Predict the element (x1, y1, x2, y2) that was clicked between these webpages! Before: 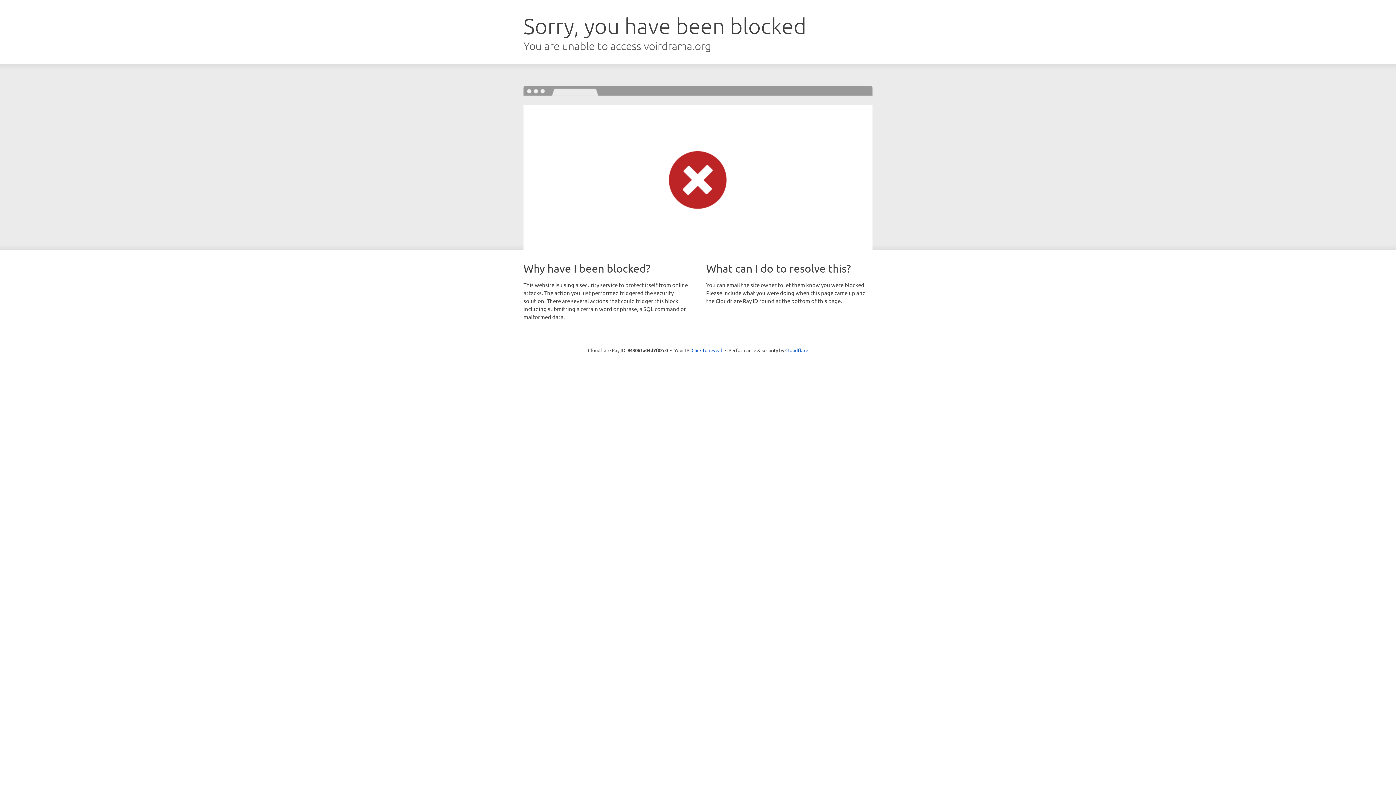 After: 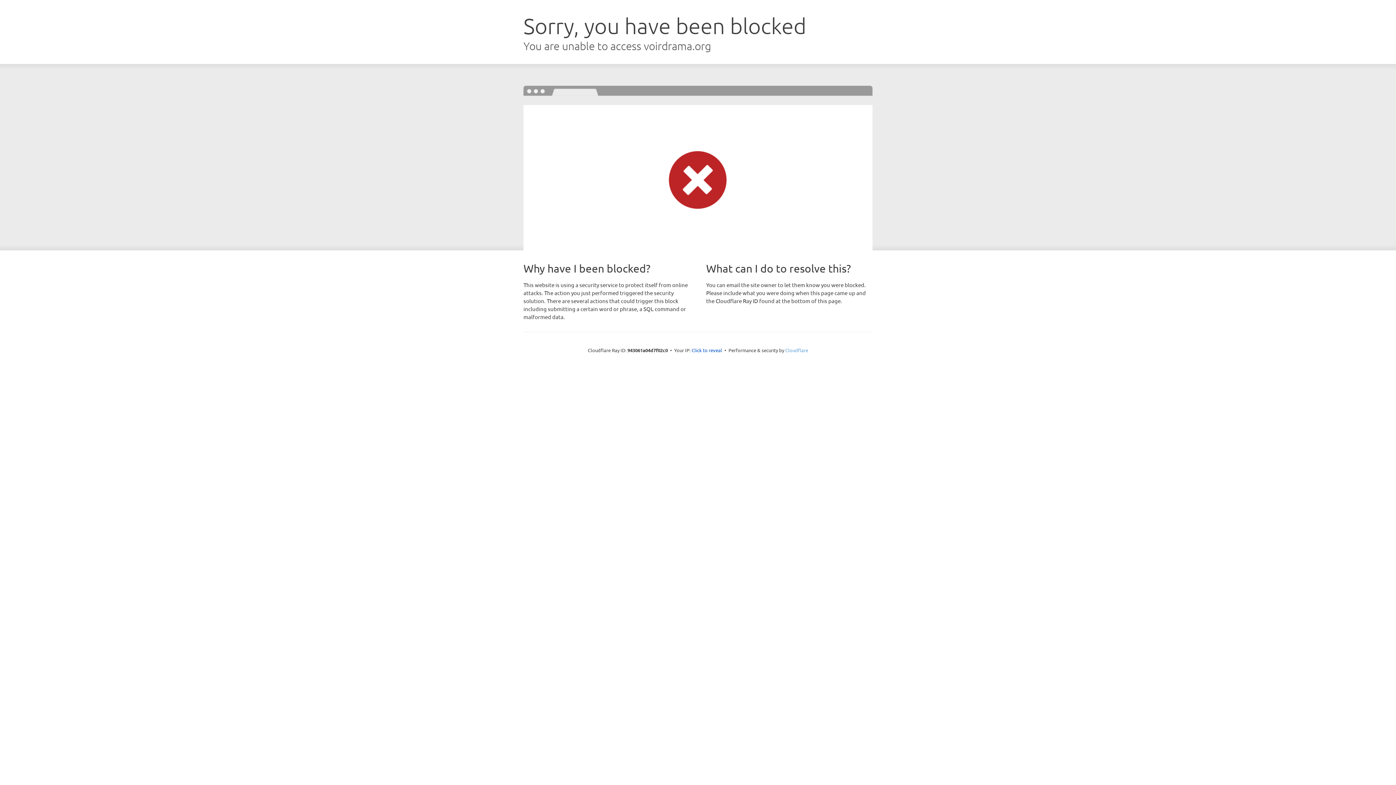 Action: label: Cloudflare bbox: (785, 347, 808, 353)